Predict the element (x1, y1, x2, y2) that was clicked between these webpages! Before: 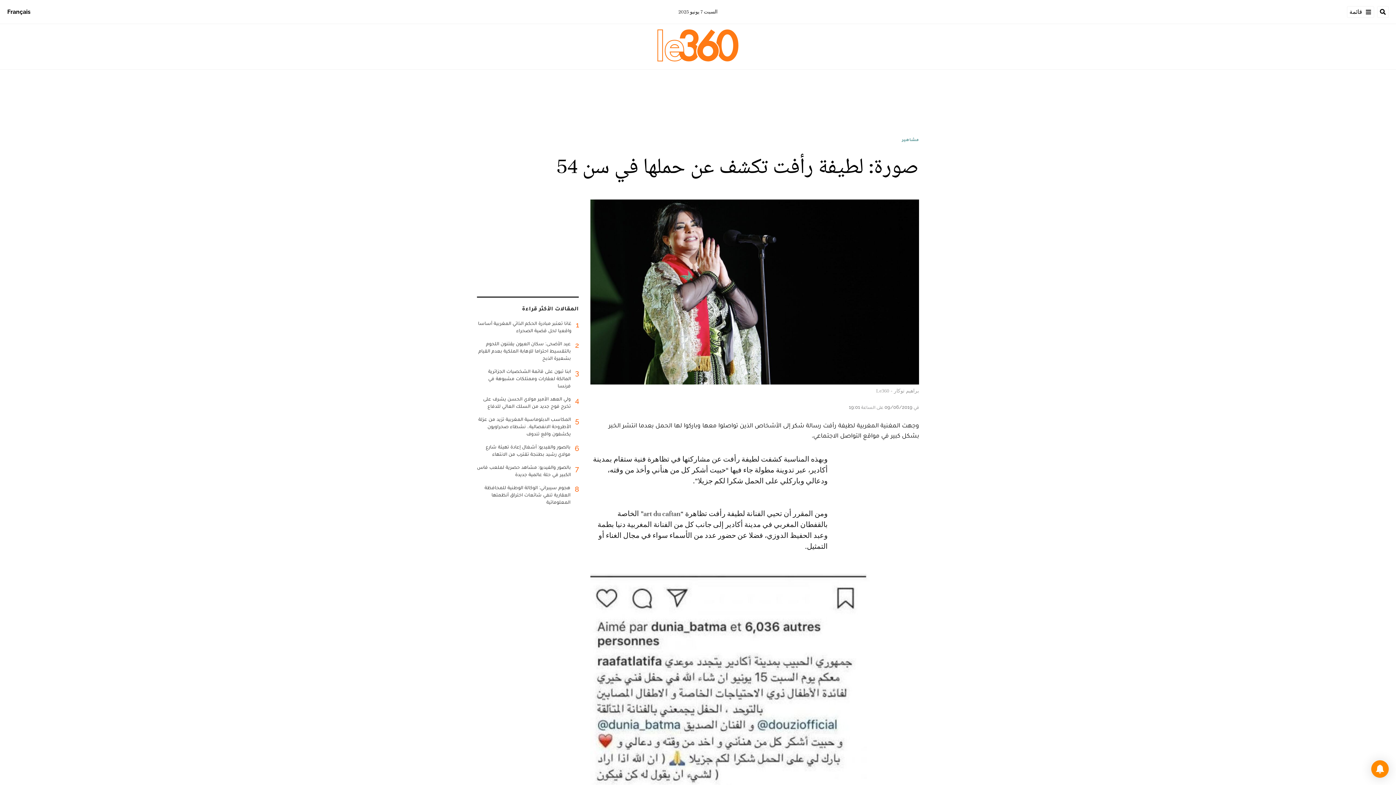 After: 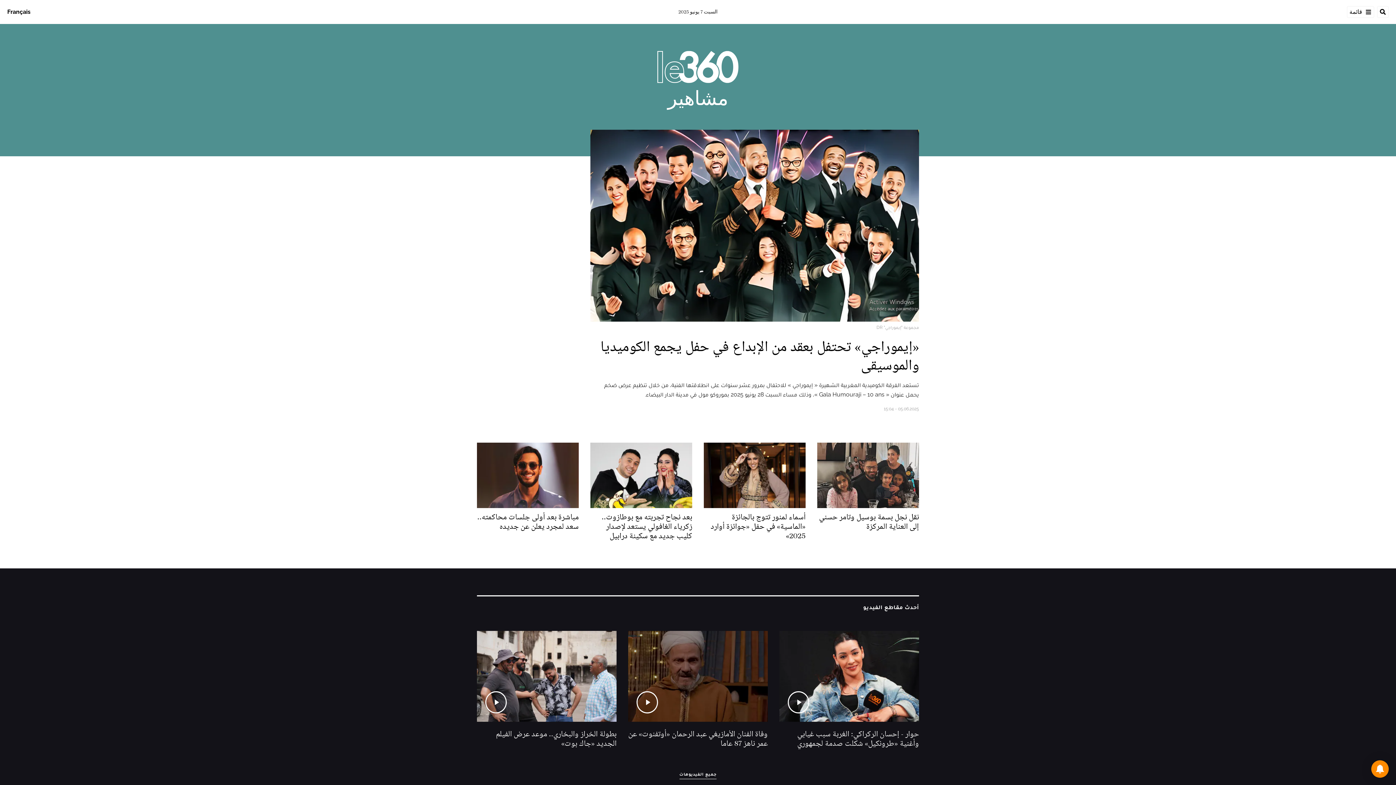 Action: bbox: (902, 137, 919, 142) label: مشاهير